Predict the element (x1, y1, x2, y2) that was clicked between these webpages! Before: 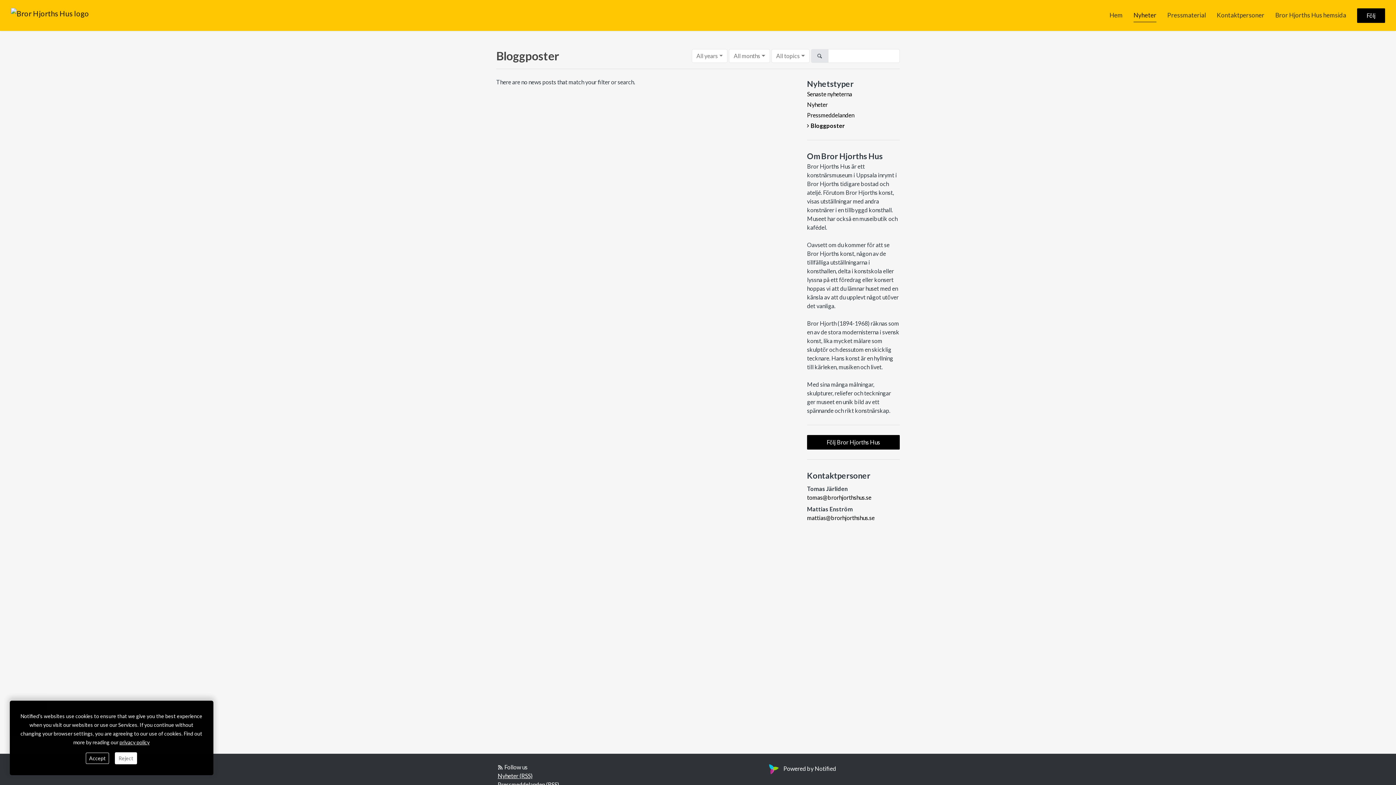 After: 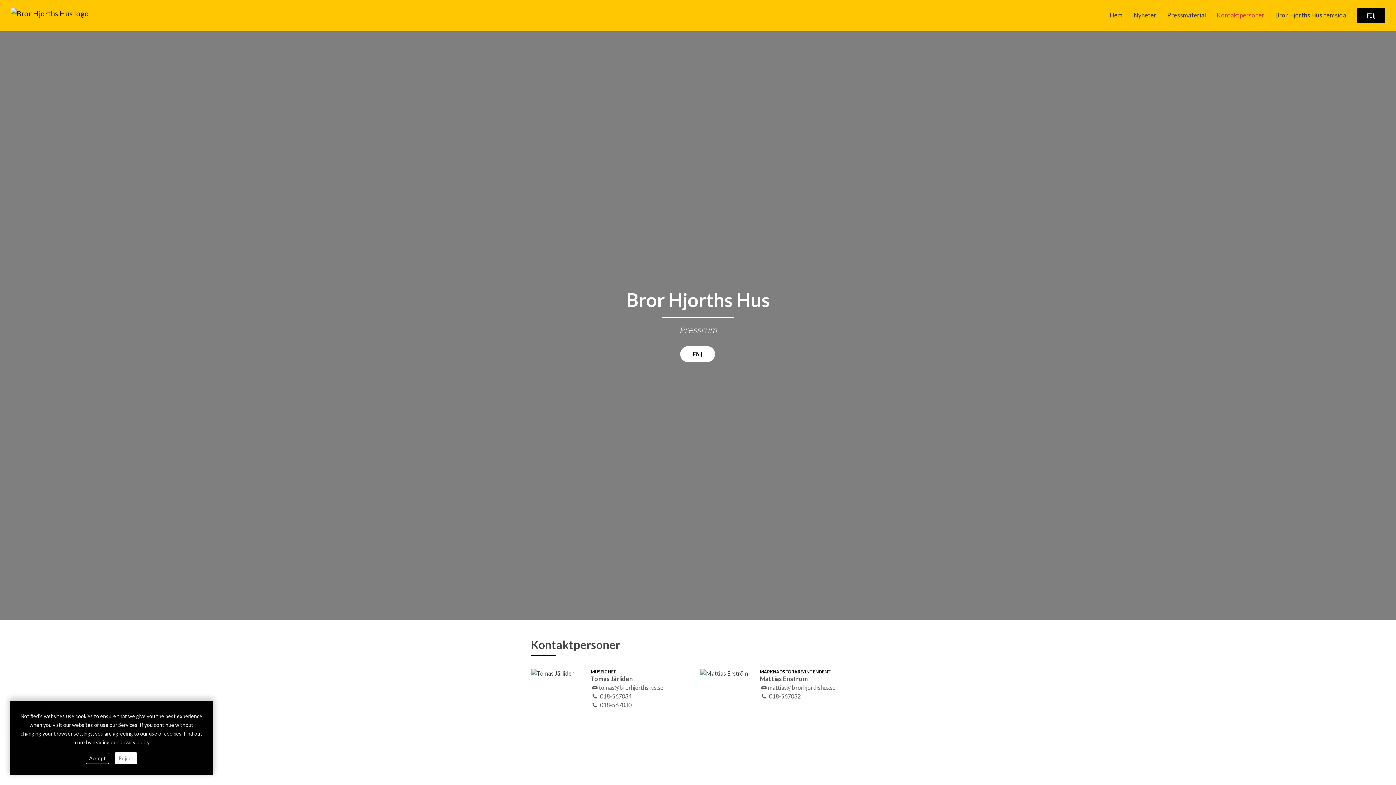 Action: bbox: (1217, 8, 1264, 21) label: Kontaktpersoner